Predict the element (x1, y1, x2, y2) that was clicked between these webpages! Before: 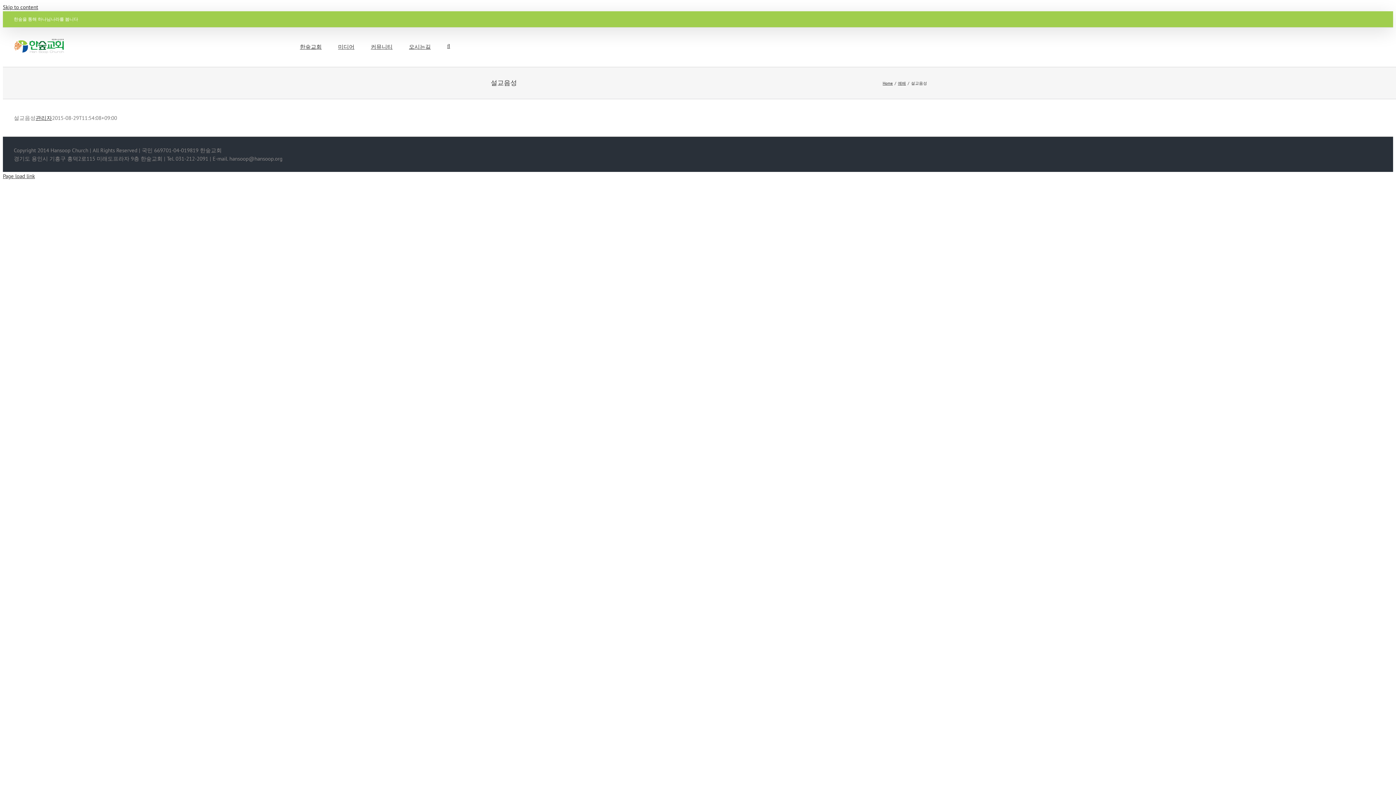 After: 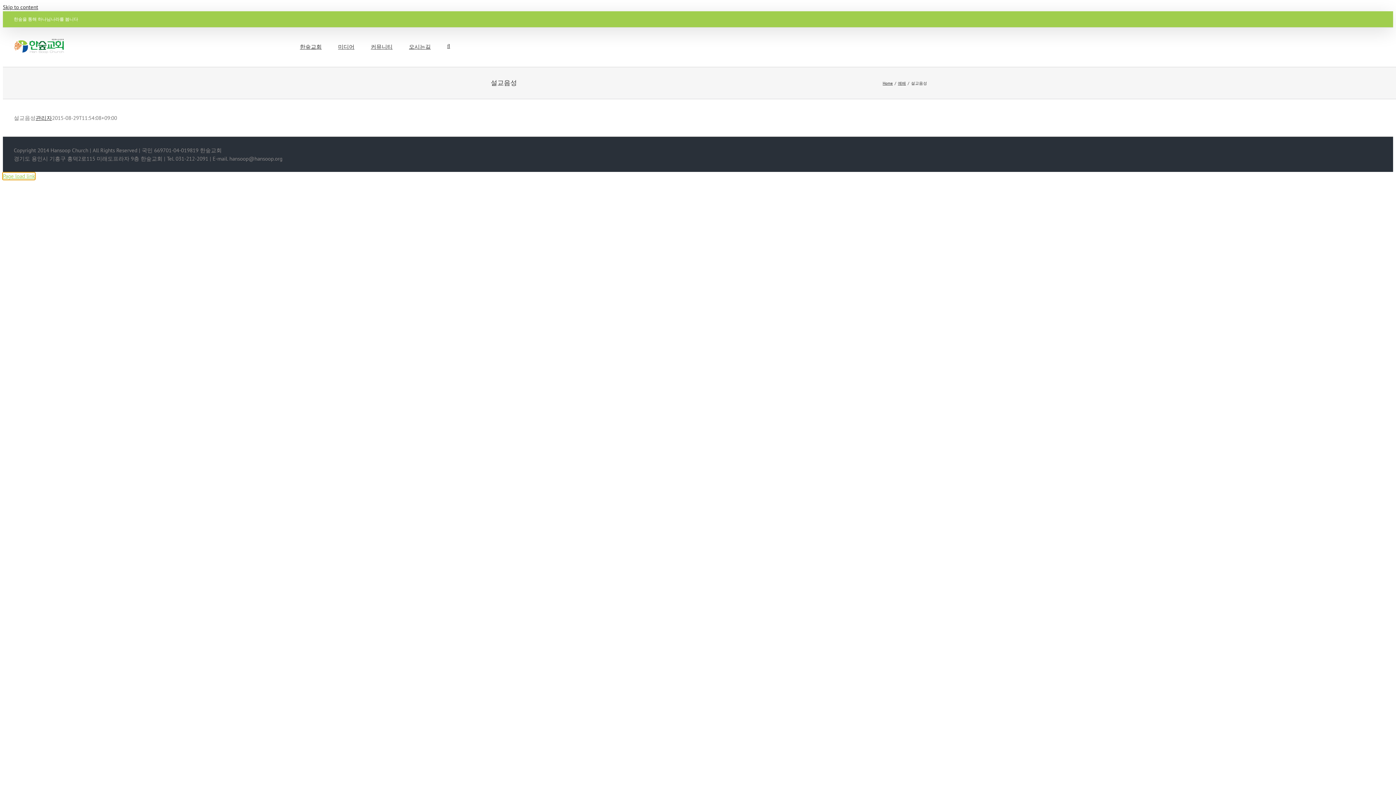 Action: label: Page load link bbox: (2, 172, 34, 179)